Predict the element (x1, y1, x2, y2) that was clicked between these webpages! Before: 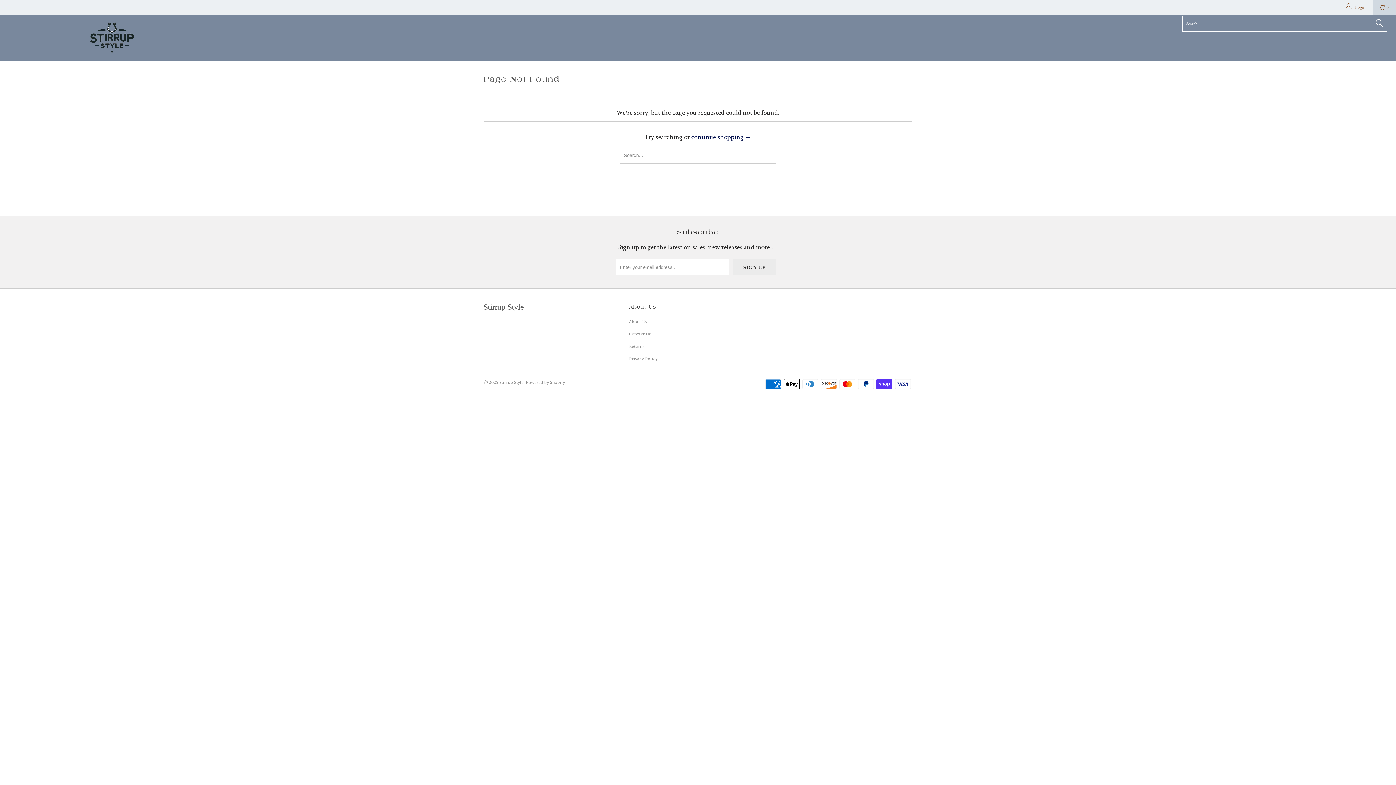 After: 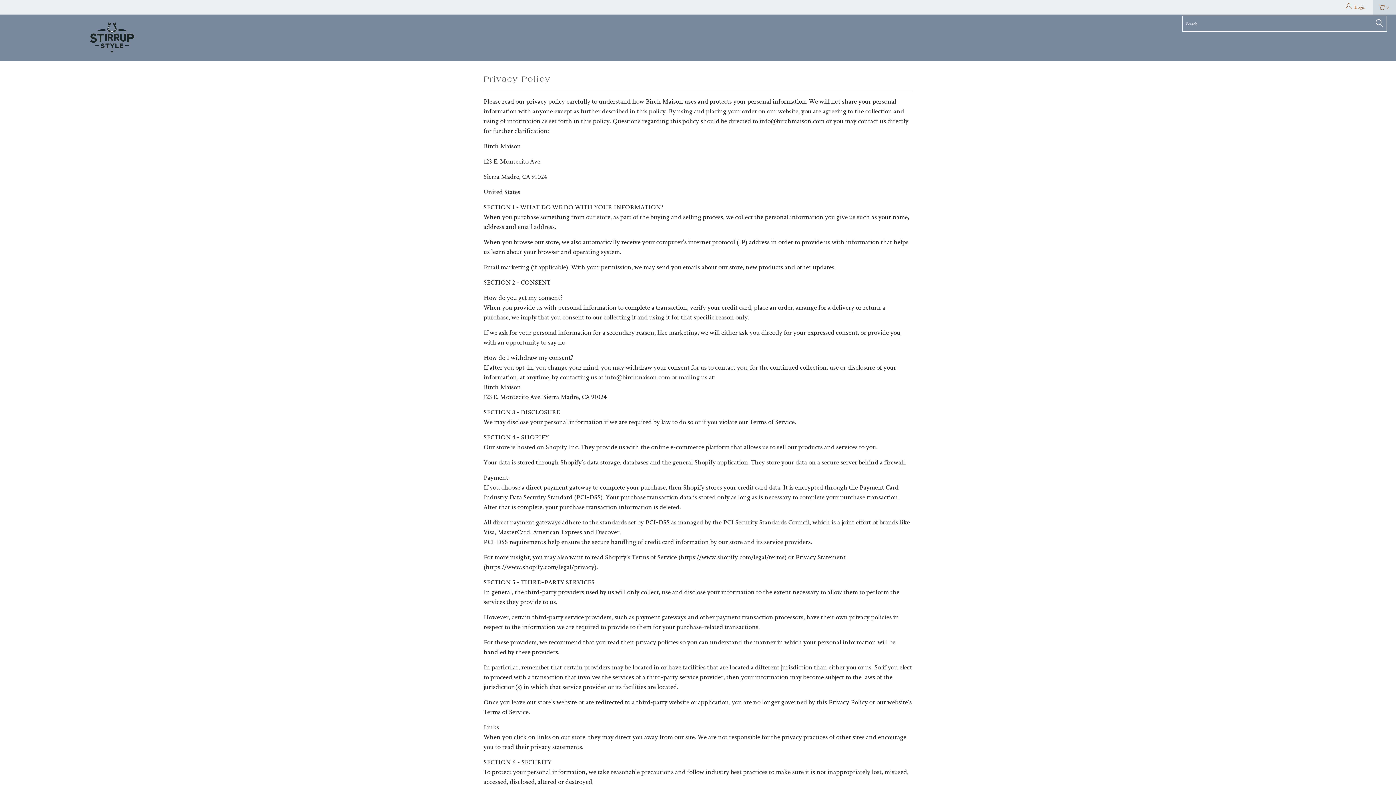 Action: bbox: (629, 355, 657, 361) label: Privacy Policy